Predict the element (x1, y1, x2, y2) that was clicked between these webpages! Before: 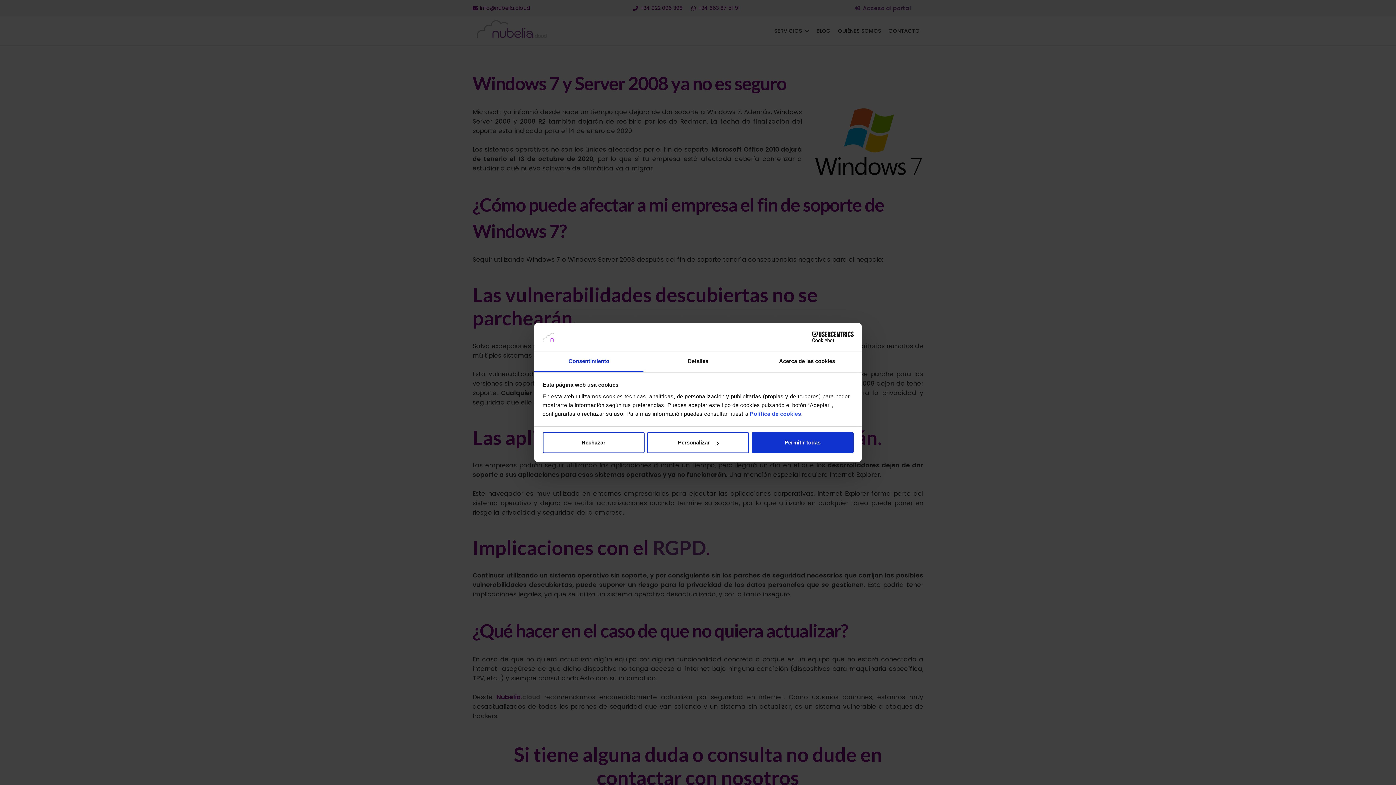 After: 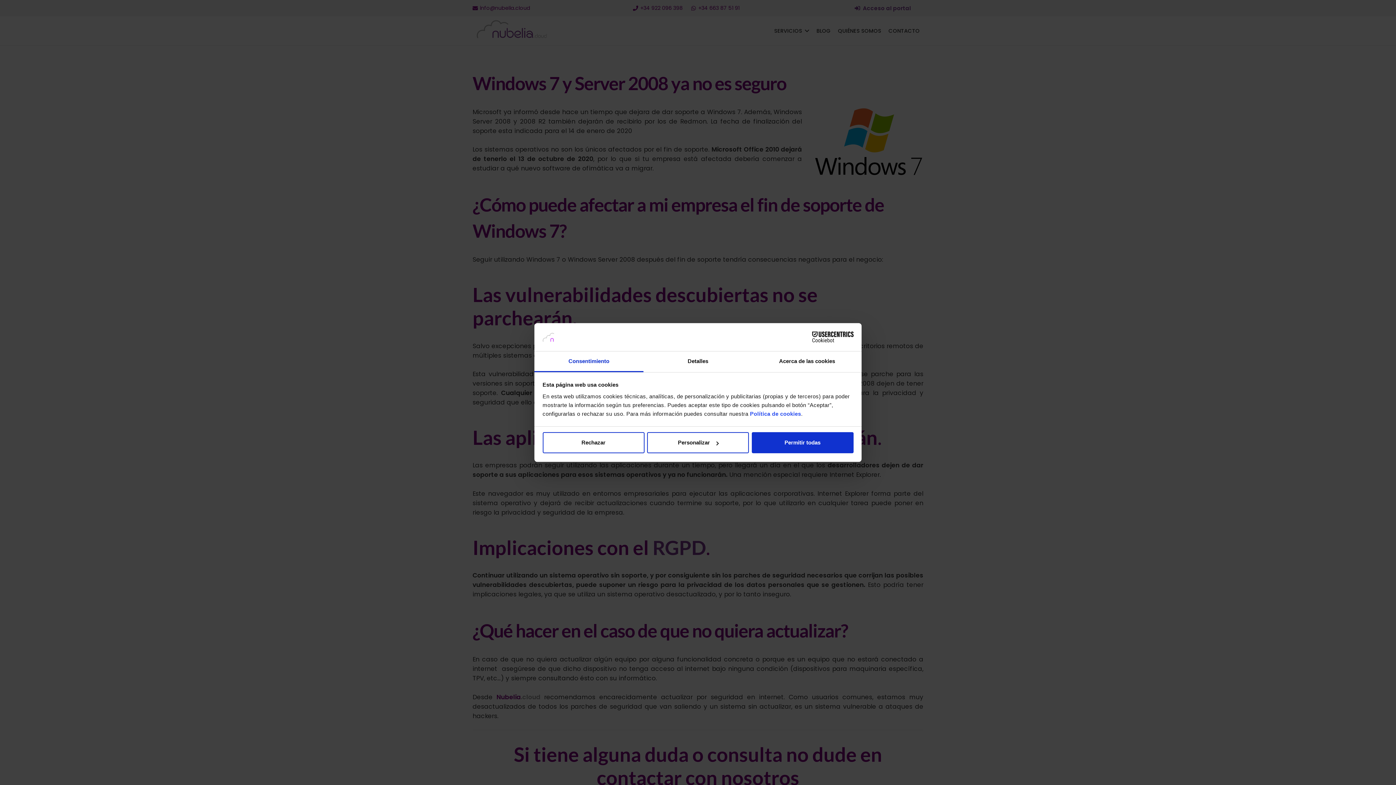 Action: label: Consentimiento bbox: (534, 351, 643, 372)